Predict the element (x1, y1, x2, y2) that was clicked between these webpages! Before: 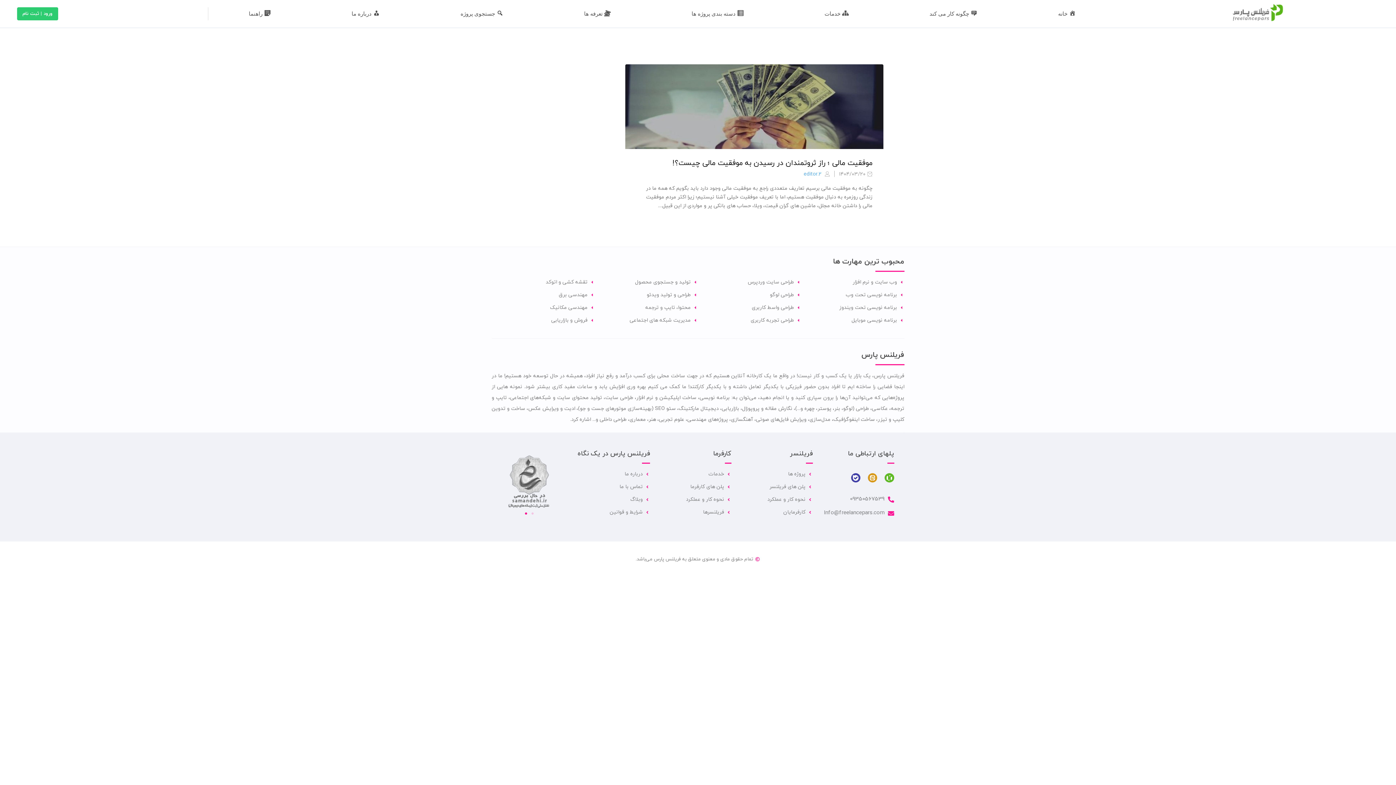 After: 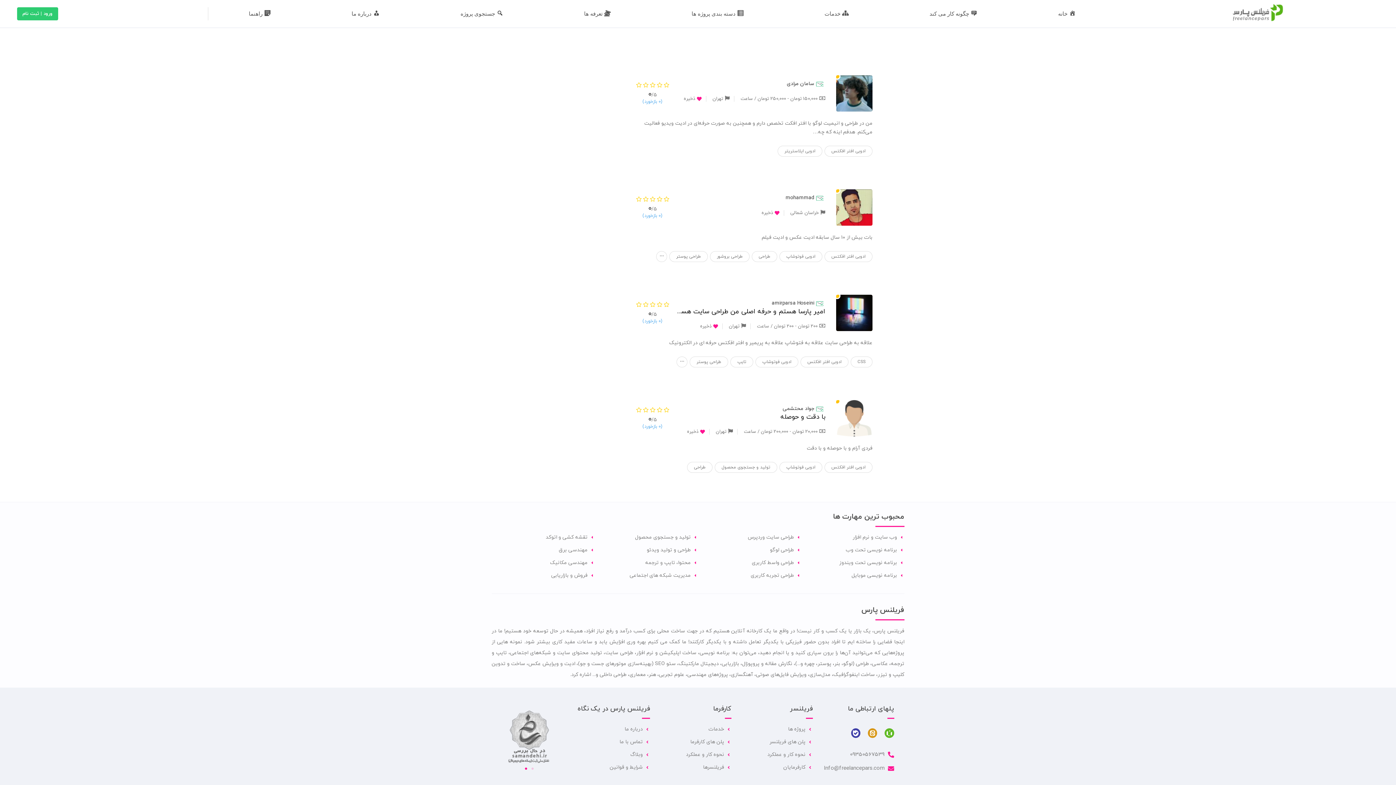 Action: bbox: (491, 290, 595, 300) label: مهندسی برق